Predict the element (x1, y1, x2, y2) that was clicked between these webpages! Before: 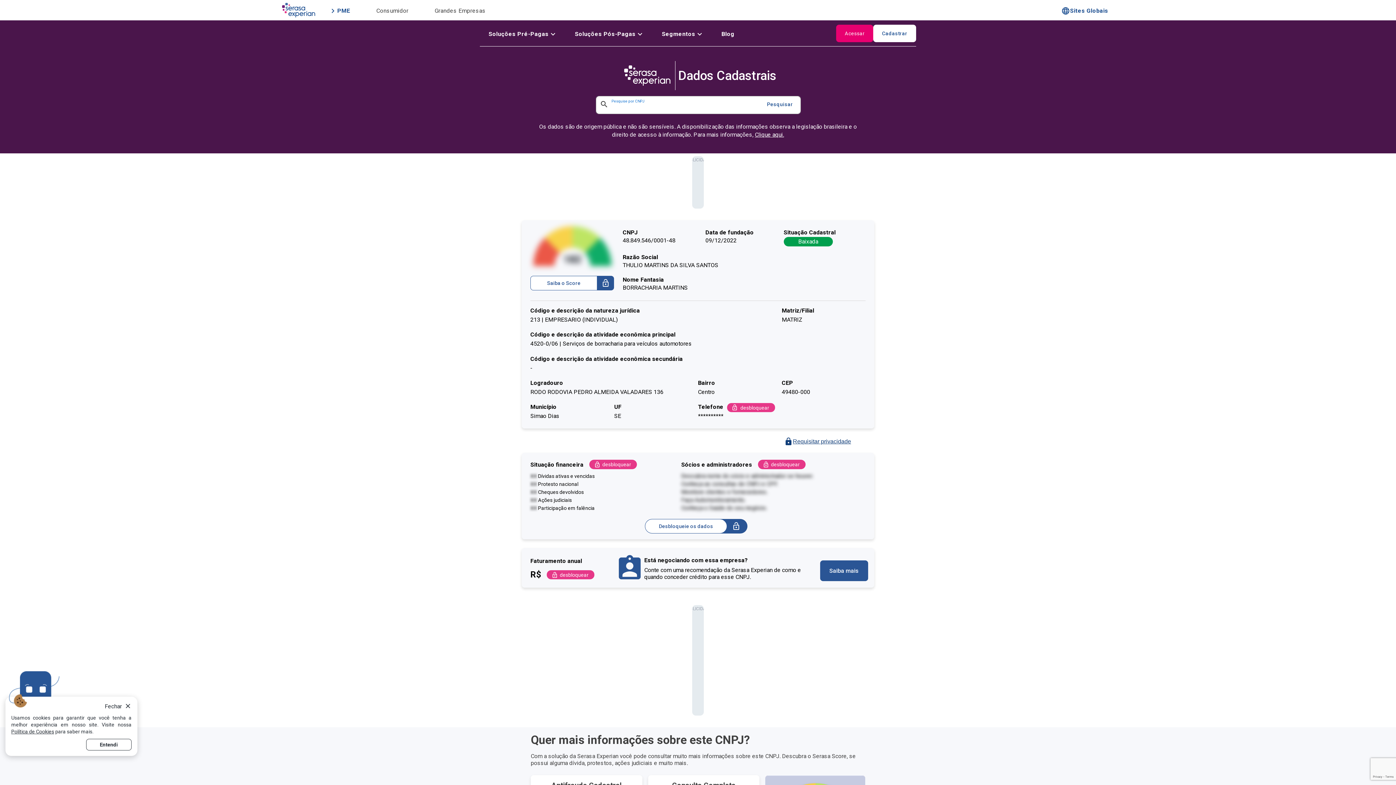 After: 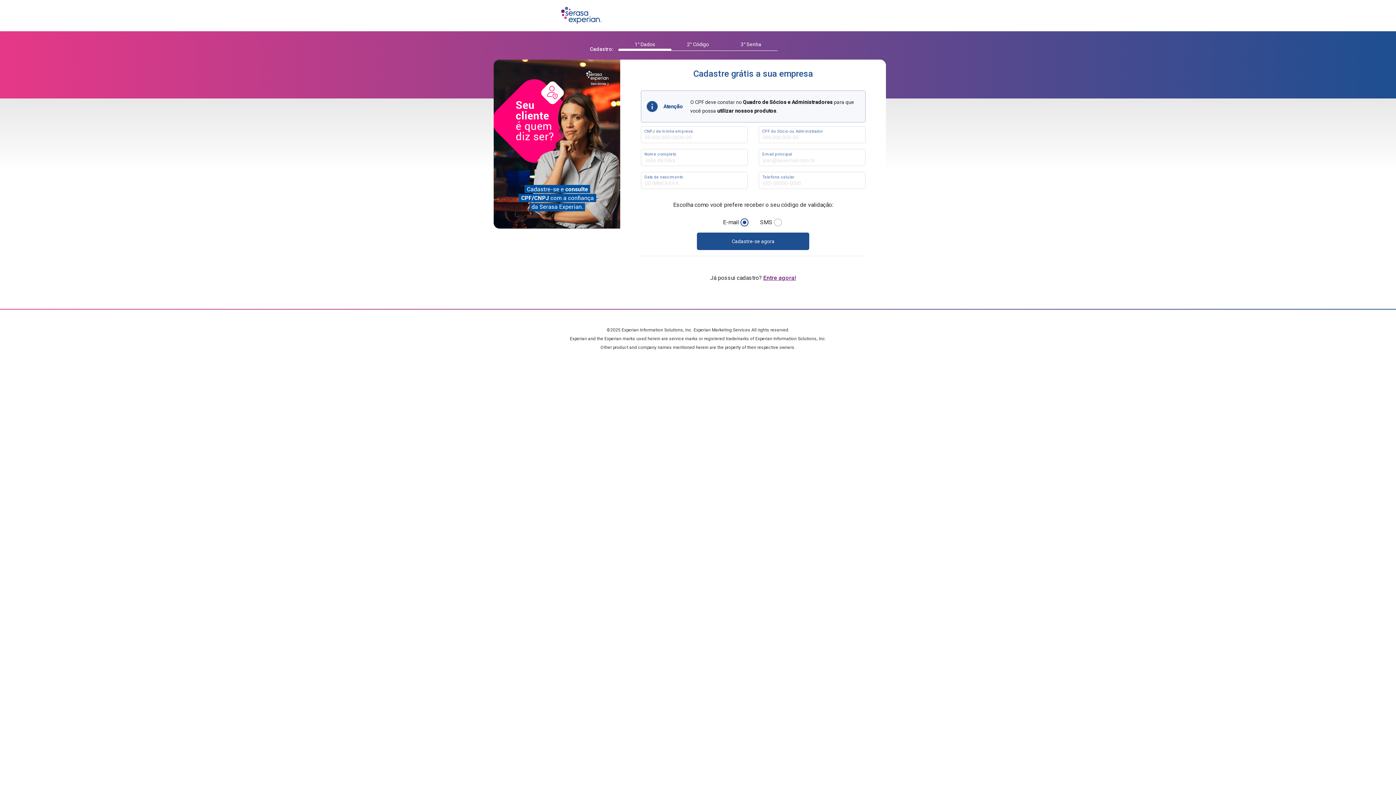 Action: label: desbloquear bbox: (546, 570, 594, 579)